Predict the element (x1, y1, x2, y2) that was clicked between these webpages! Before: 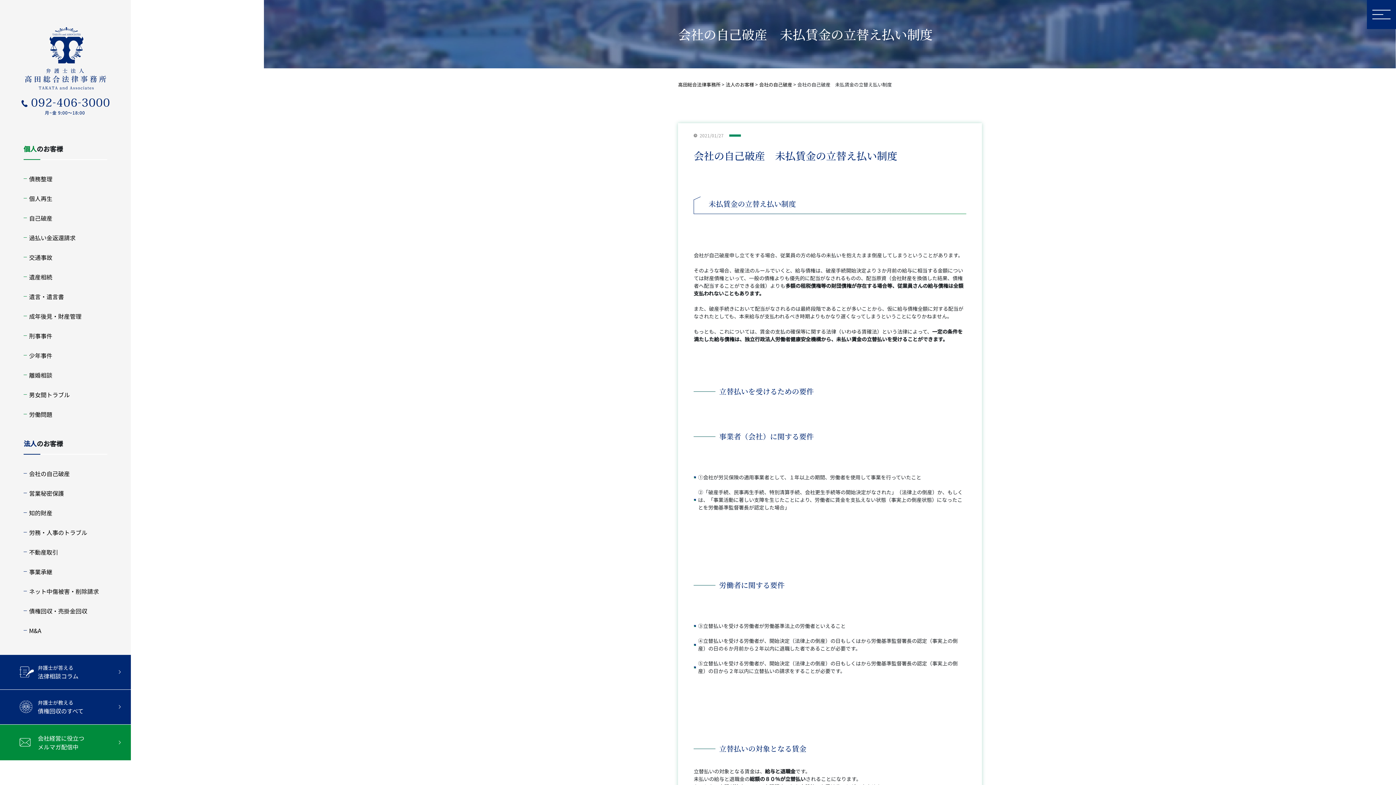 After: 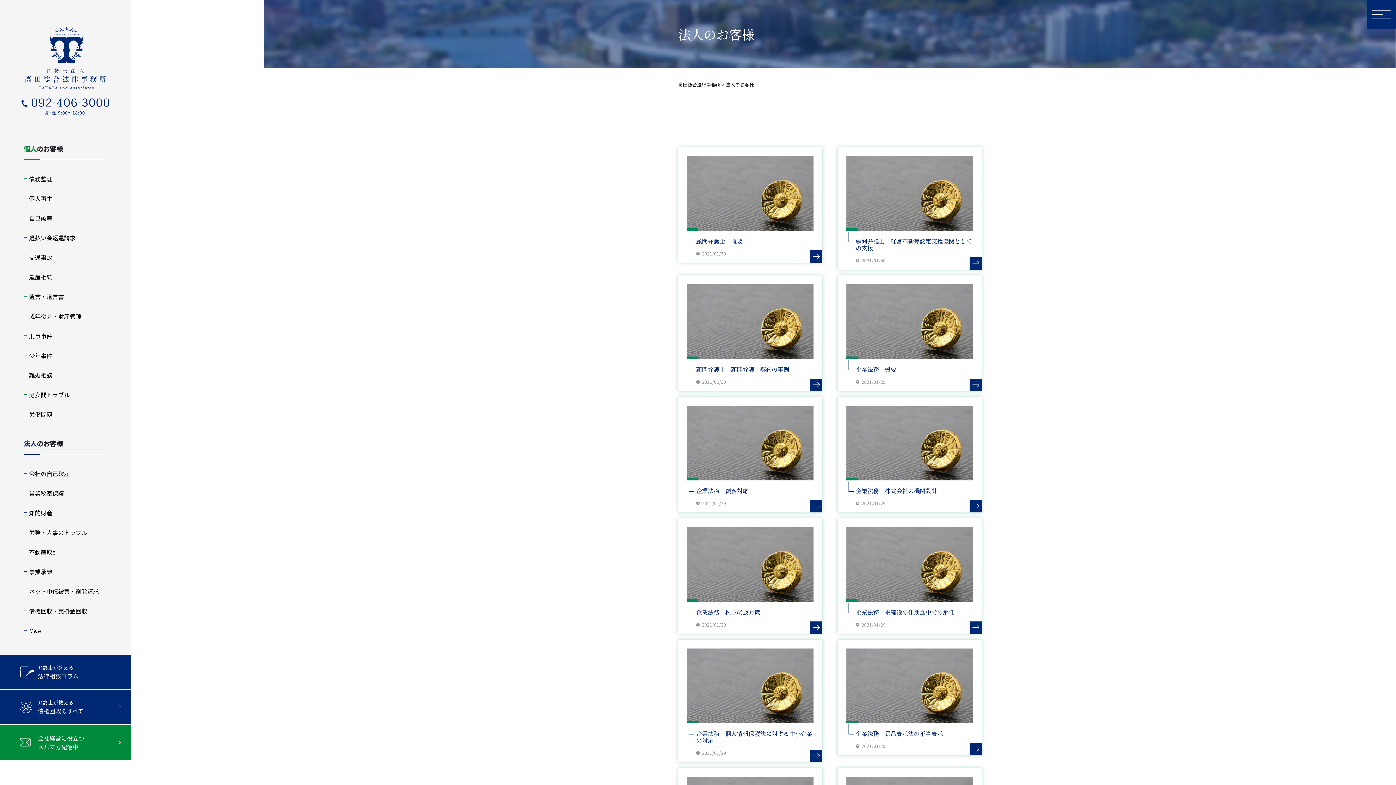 Action: label: 法人のお客様 bbox: (725, 81, 754, 88)